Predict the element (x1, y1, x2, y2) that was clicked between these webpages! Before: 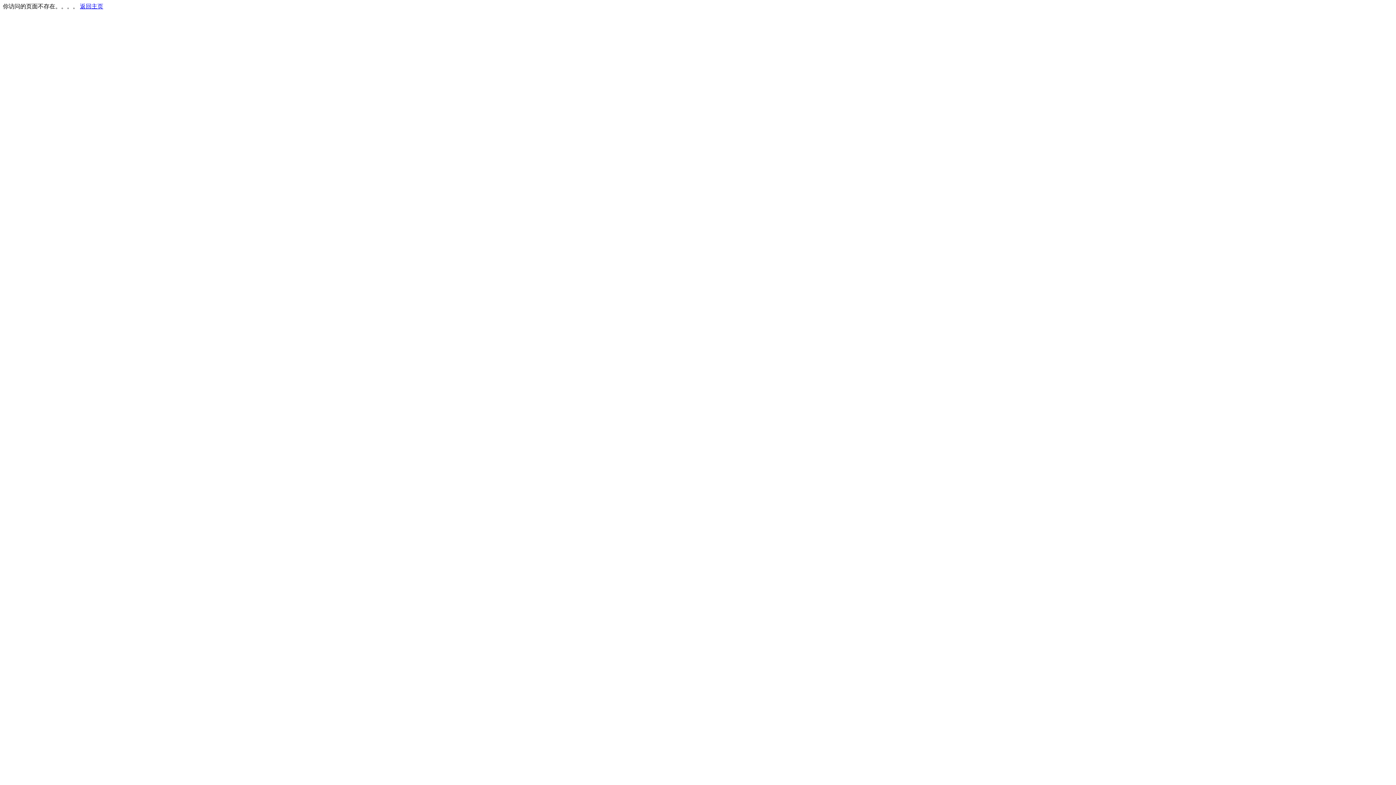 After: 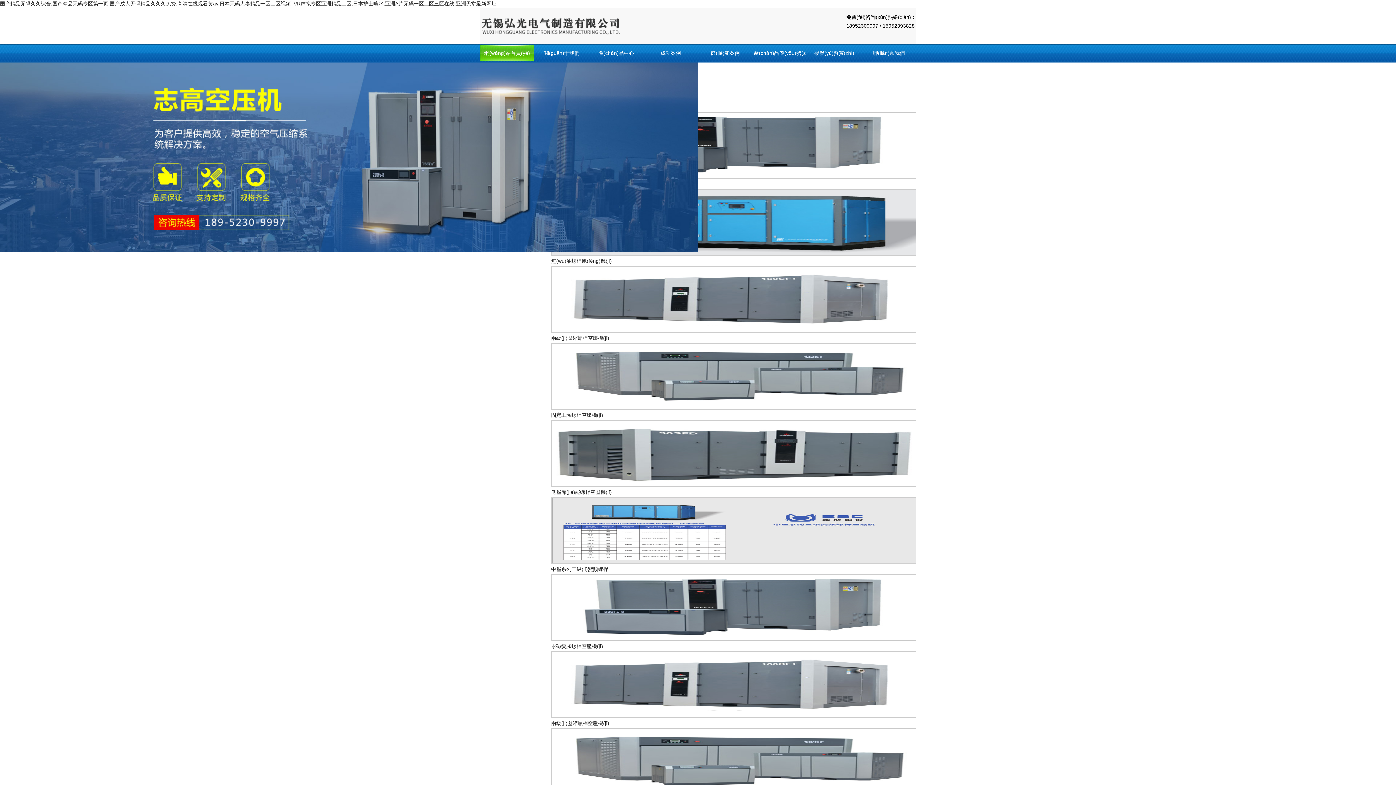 Action: bbox: (80, 3, 103, 9) label: 返回主页